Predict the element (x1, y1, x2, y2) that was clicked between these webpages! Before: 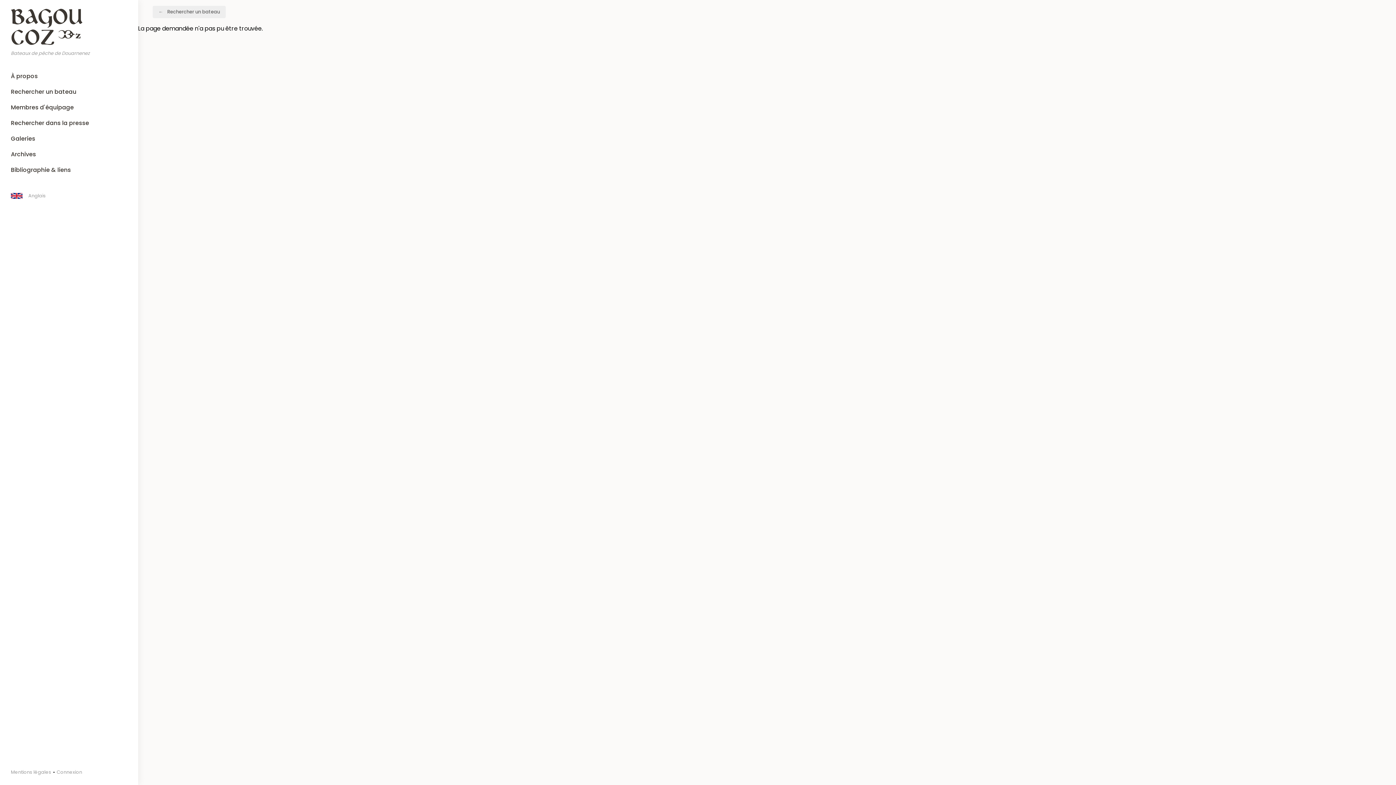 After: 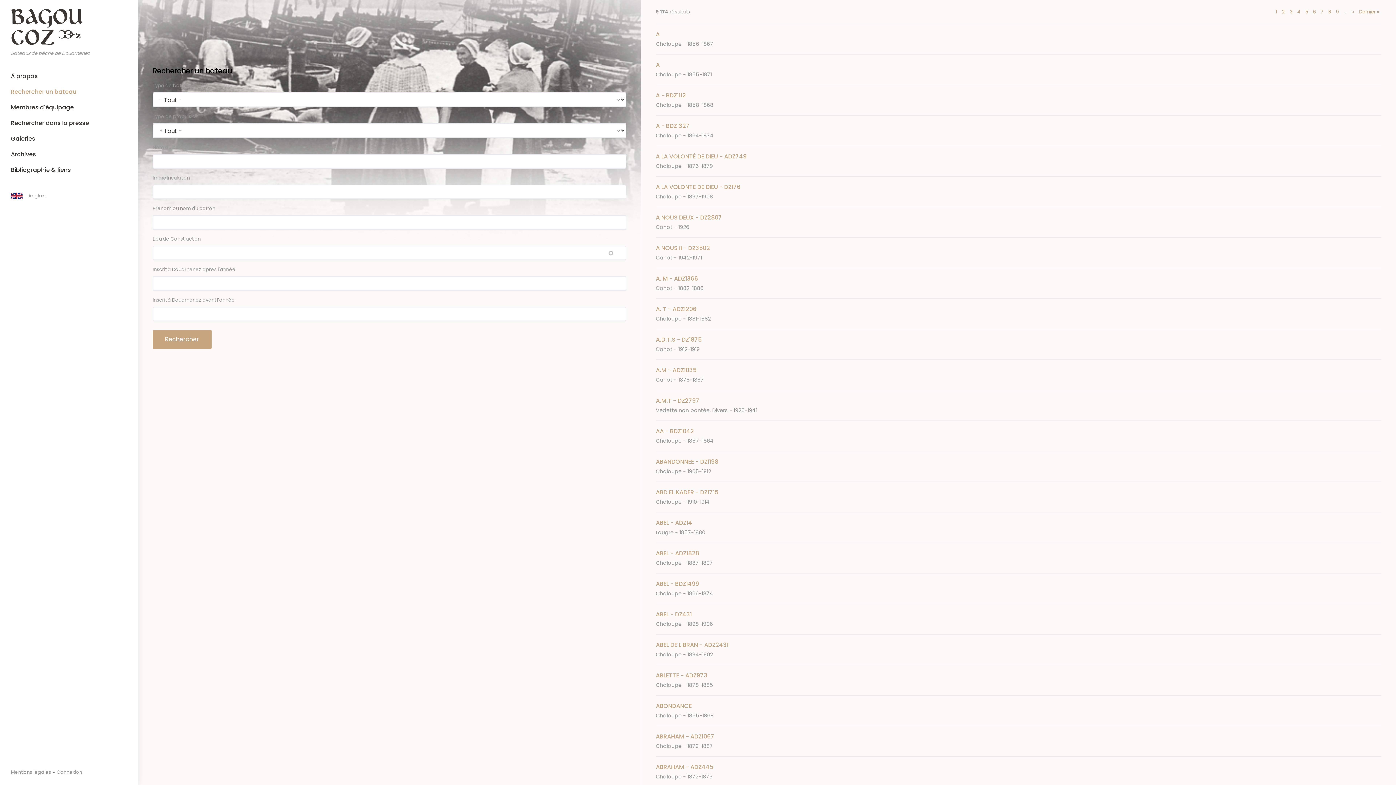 Action: bbox: (167, 8, 220, 15) label: Rechercher un bateau